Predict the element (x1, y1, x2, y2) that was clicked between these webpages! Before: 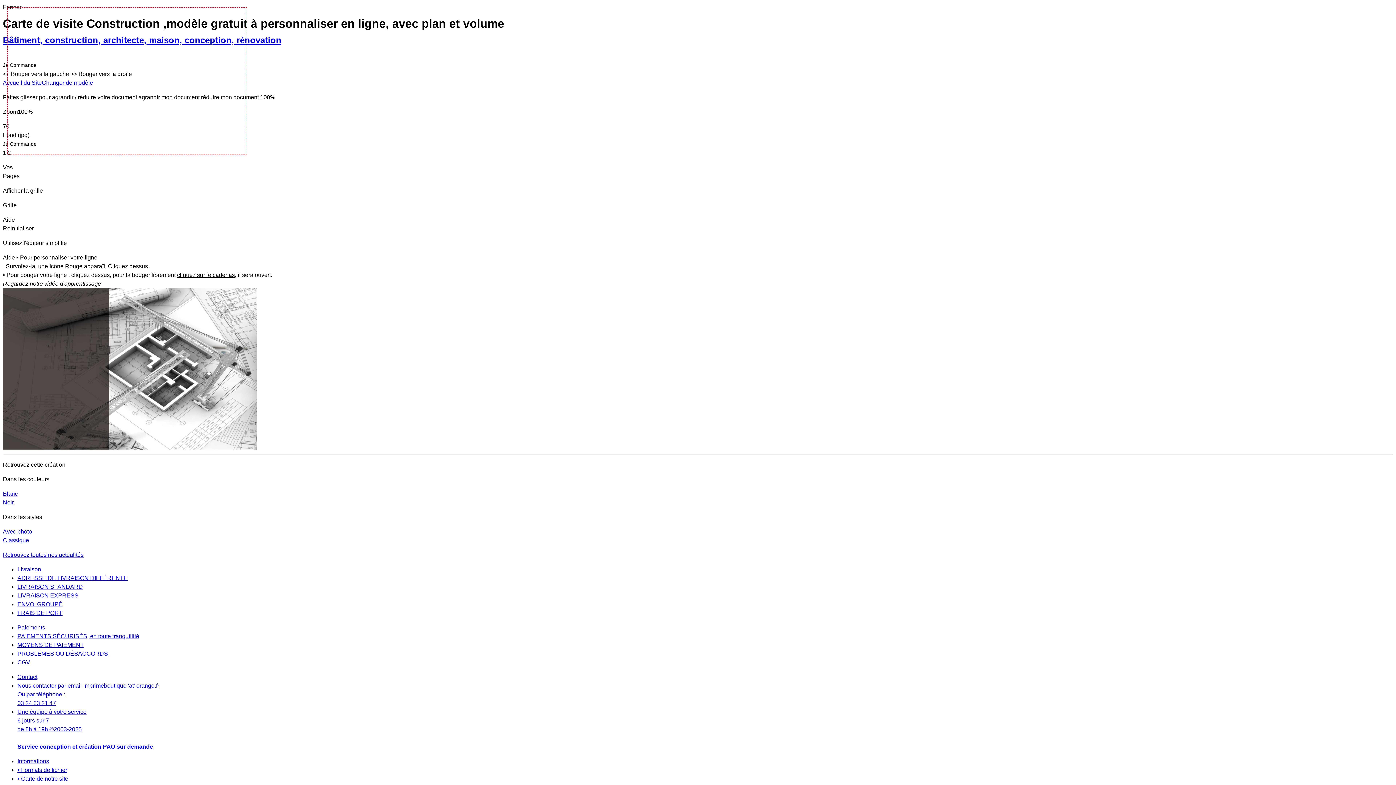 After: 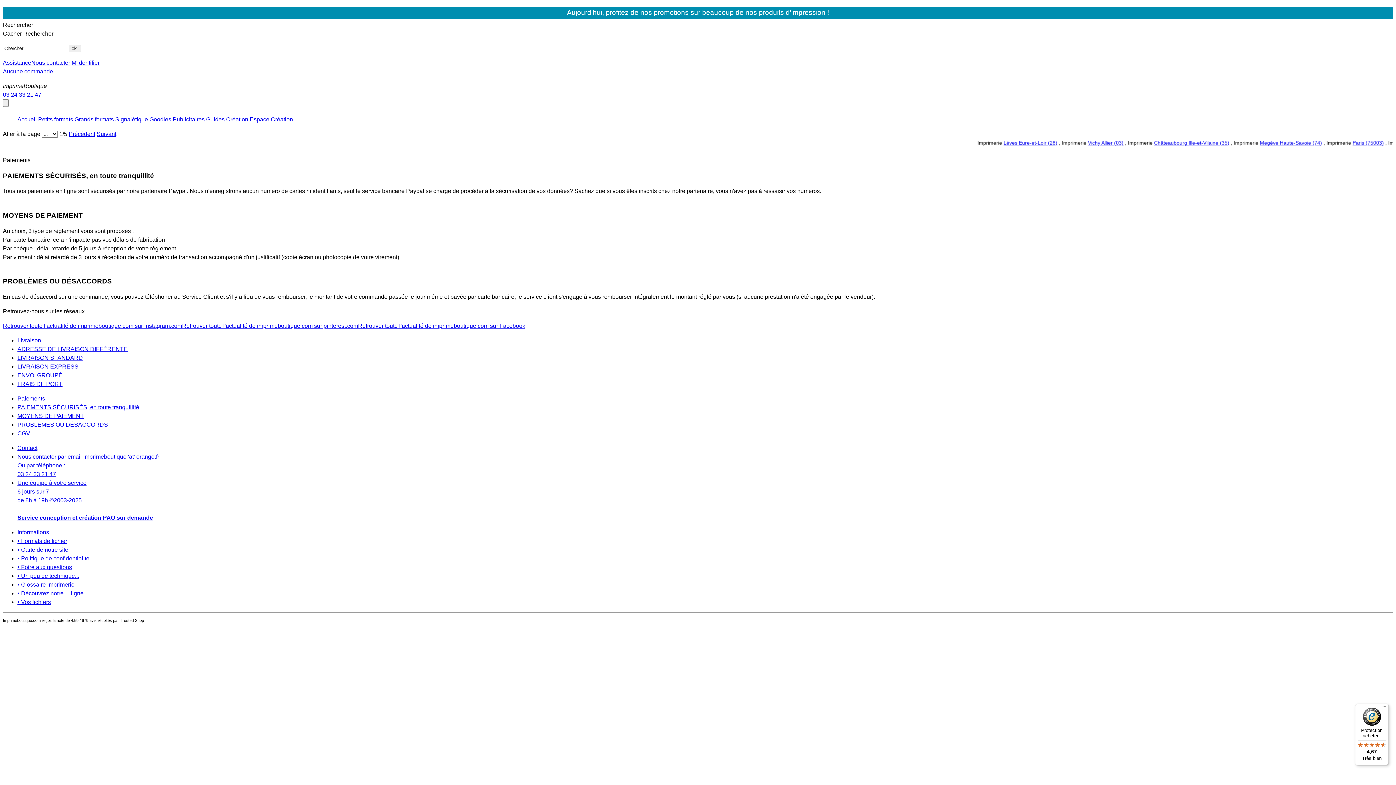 Action: label: MOYENS DE PAIEMENT bbox: (17, 642, 84, 648)